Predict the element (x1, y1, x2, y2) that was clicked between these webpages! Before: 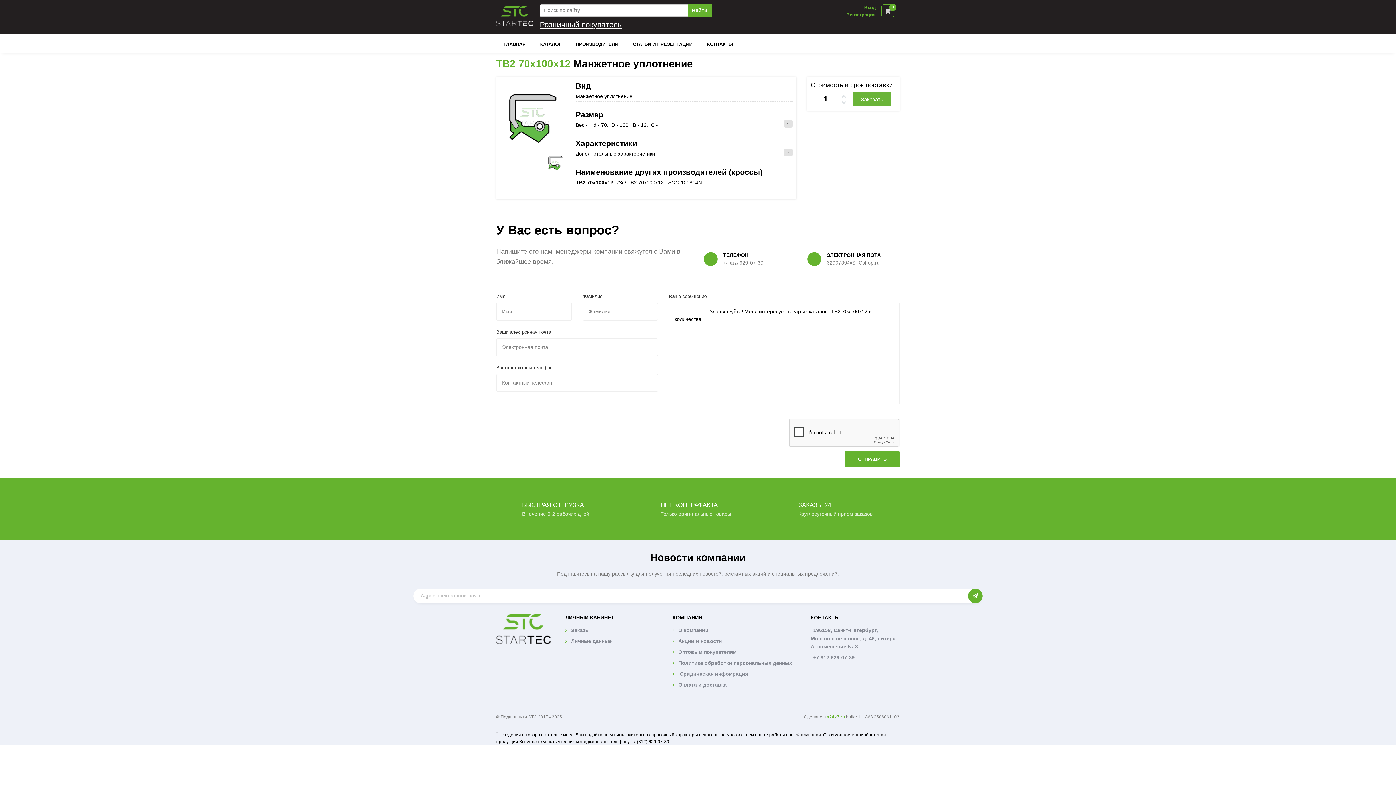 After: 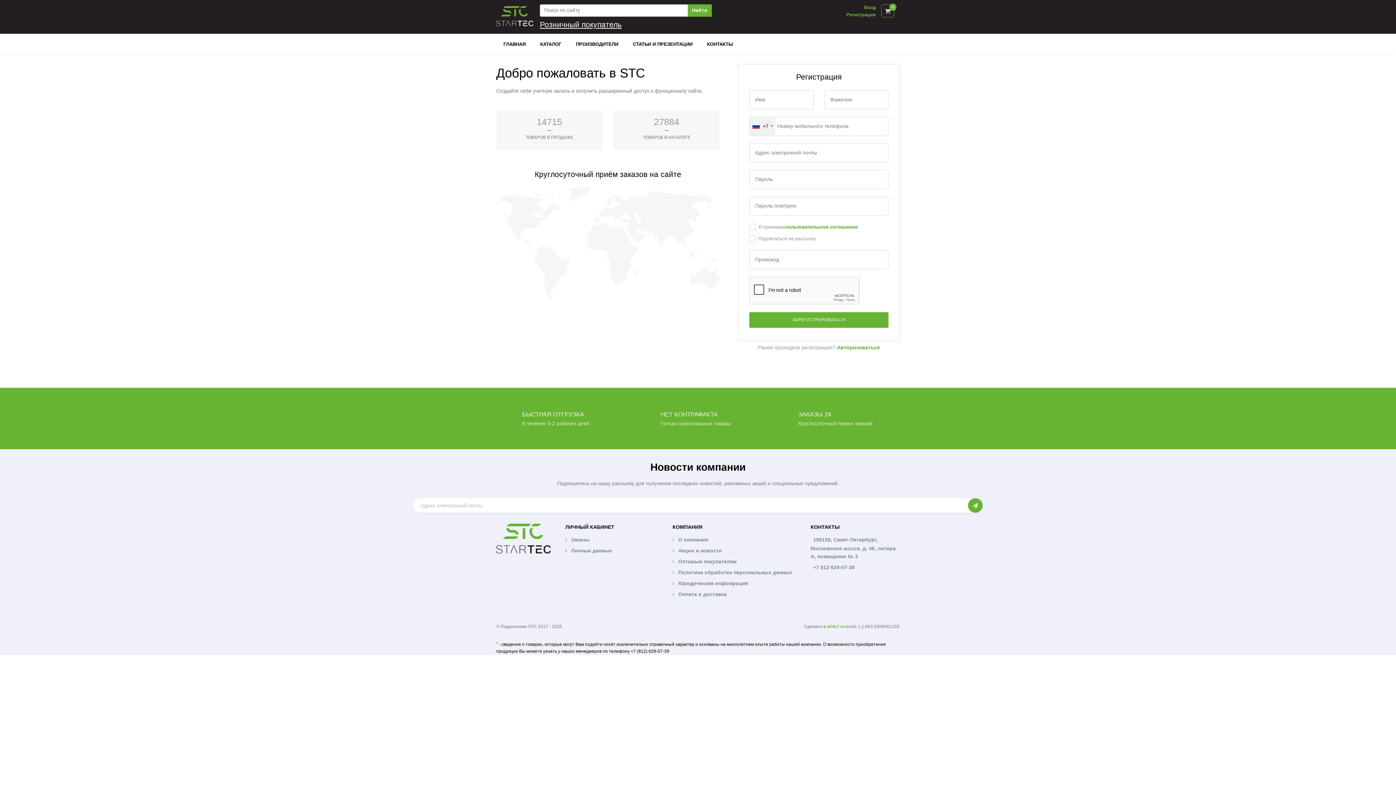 Action: label: Регистрация bbox: (846, 11, 876, 17)